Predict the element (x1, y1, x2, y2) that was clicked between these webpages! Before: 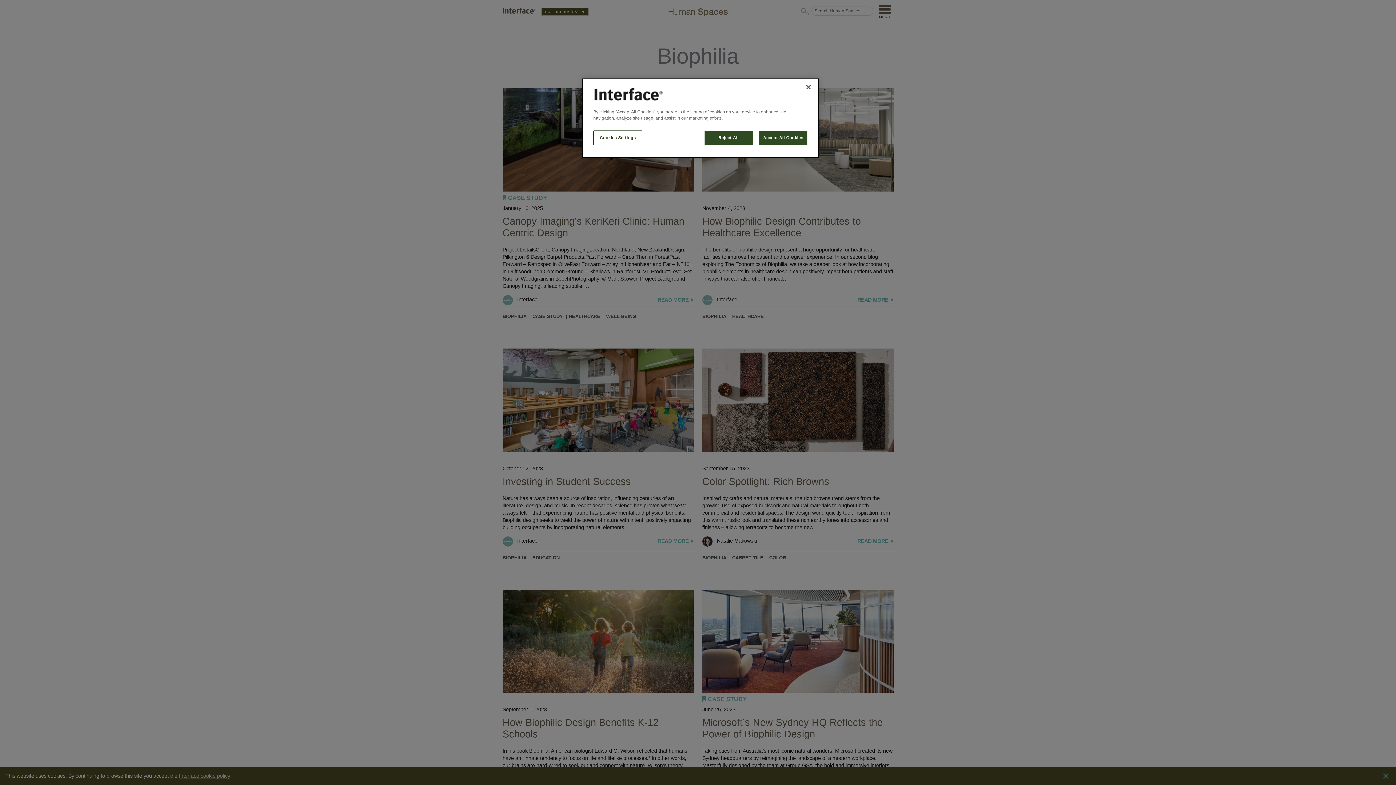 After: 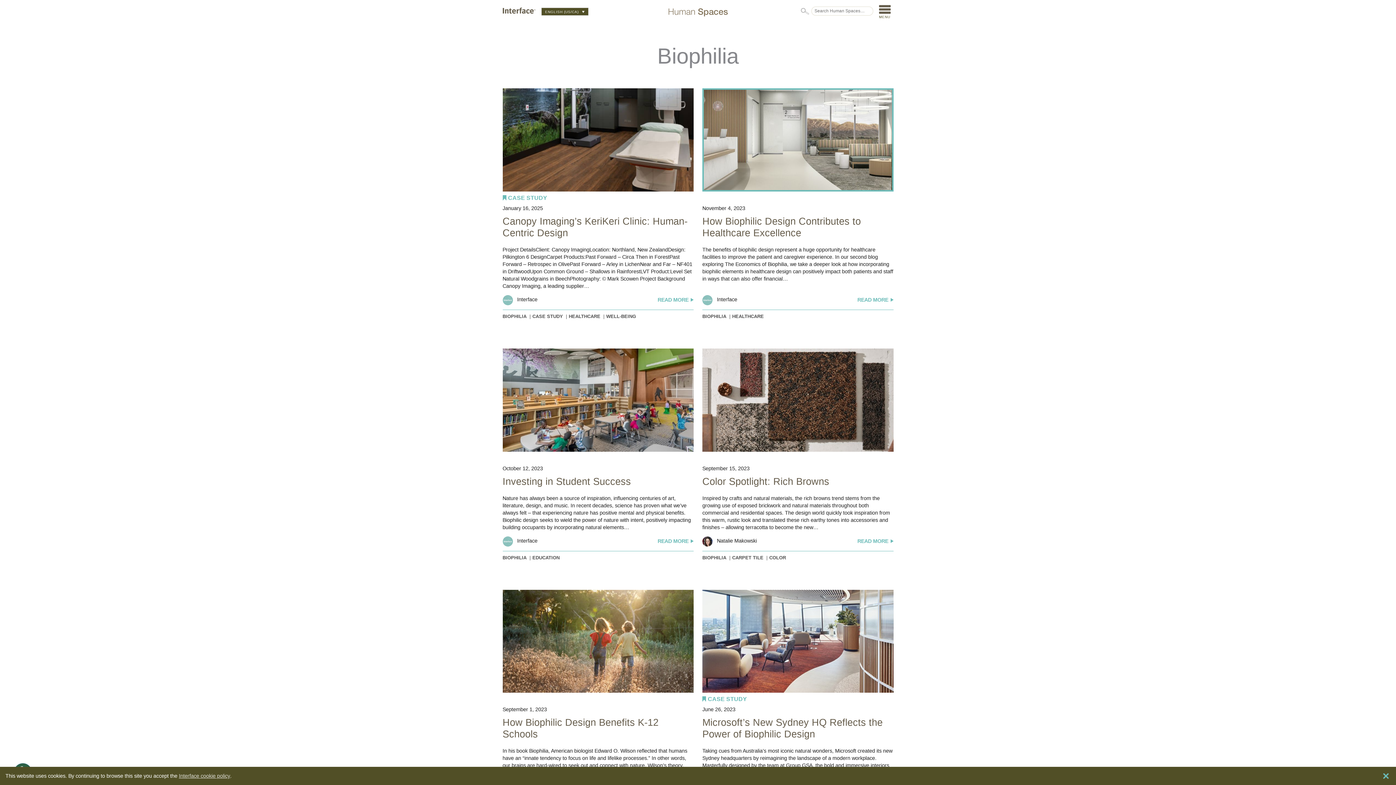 Action: bbox: (704, 130, 753, 145) label: Reject All